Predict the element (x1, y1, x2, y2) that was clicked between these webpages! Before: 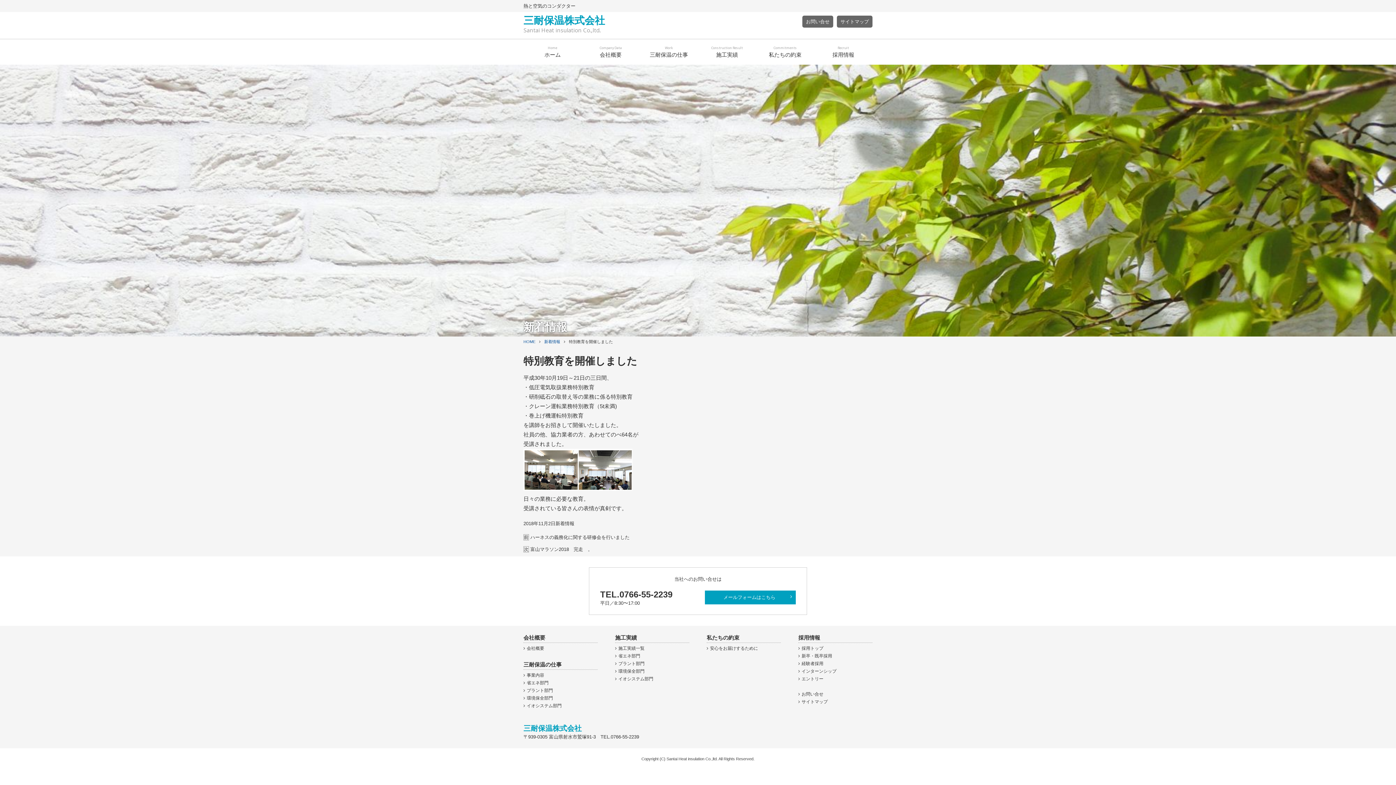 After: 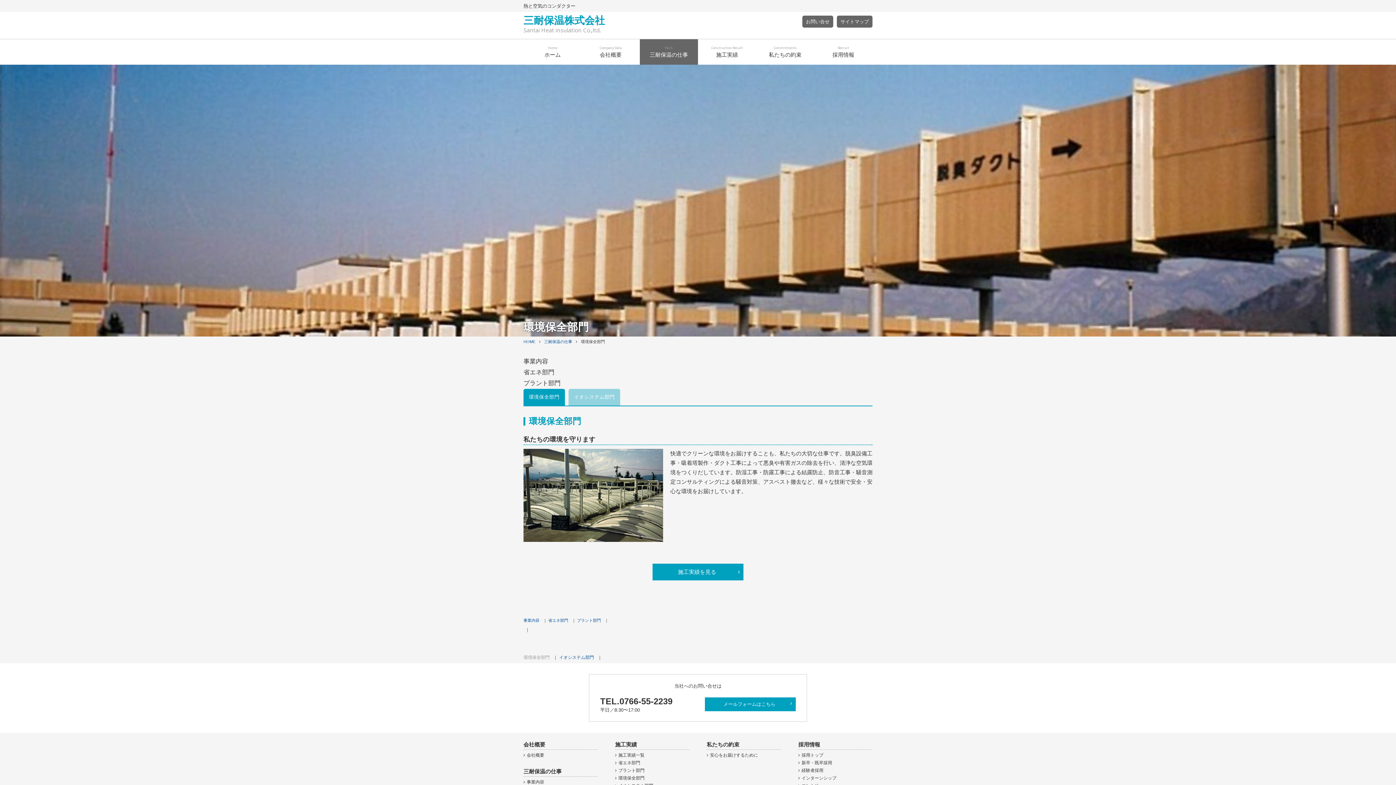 Action: label: 環境保全部門 bbox: (523, 695, 553, 700)